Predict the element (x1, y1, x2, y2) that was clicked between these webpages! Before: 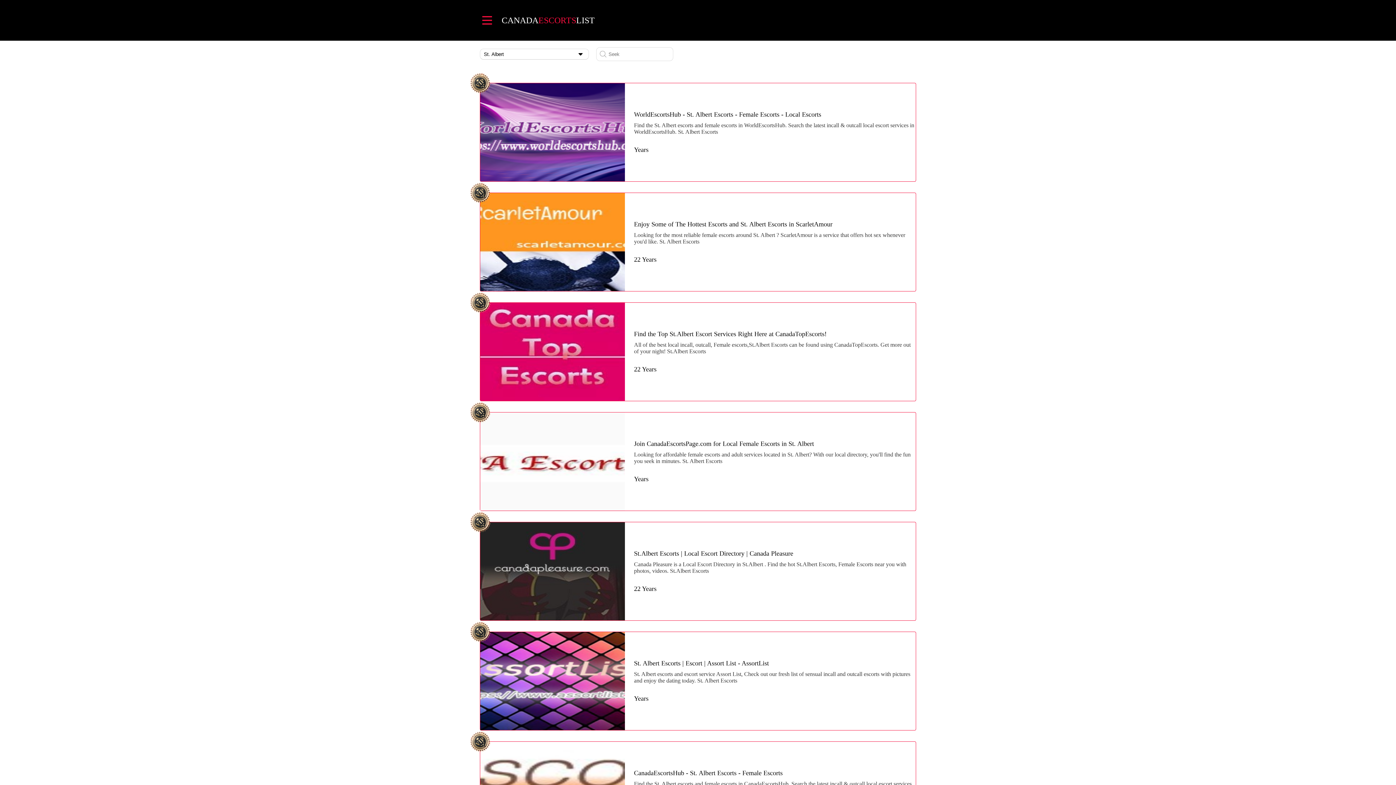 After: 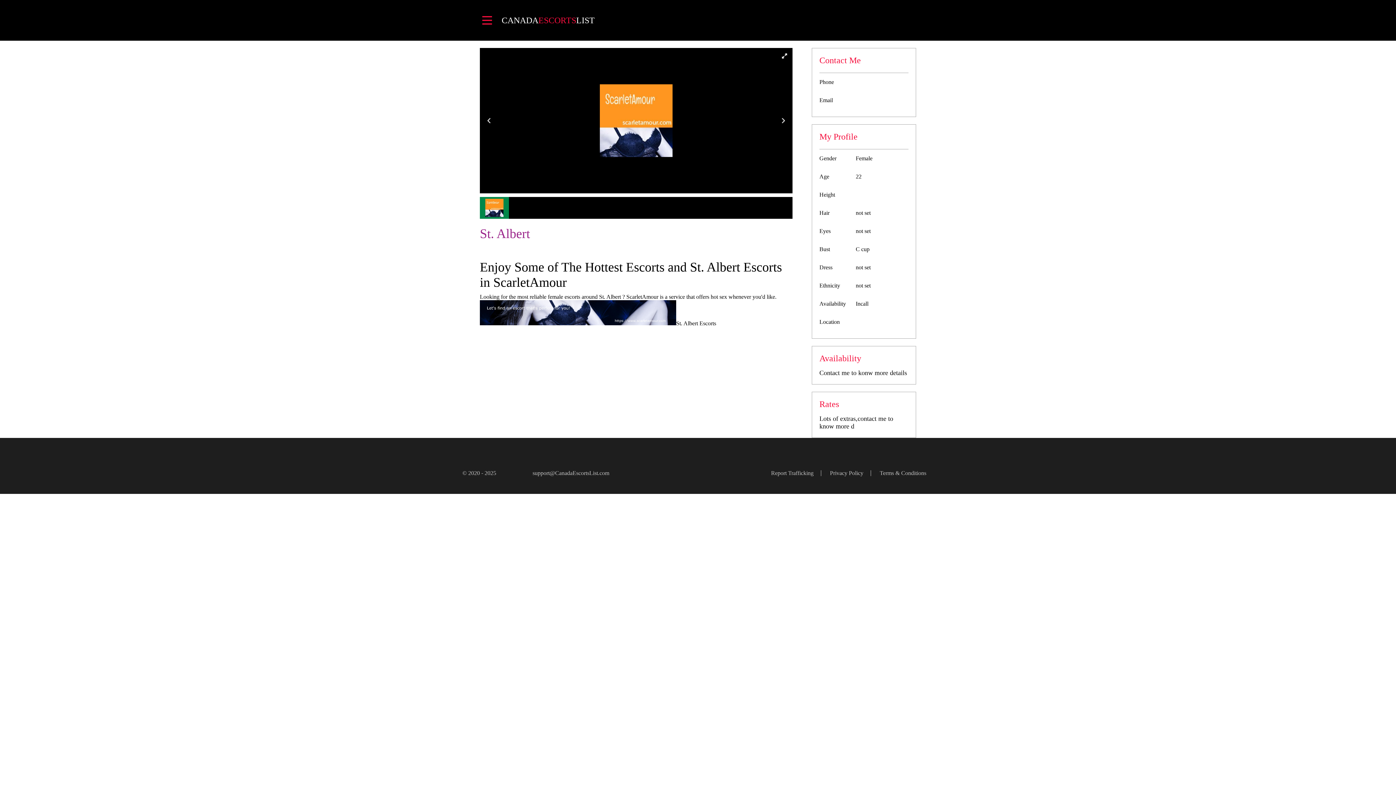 Action: label: Enjoy Some of The Hottest Escorts and St. Albert Escorts in ScarletAmour bbox: (634, 220, 832, 228)